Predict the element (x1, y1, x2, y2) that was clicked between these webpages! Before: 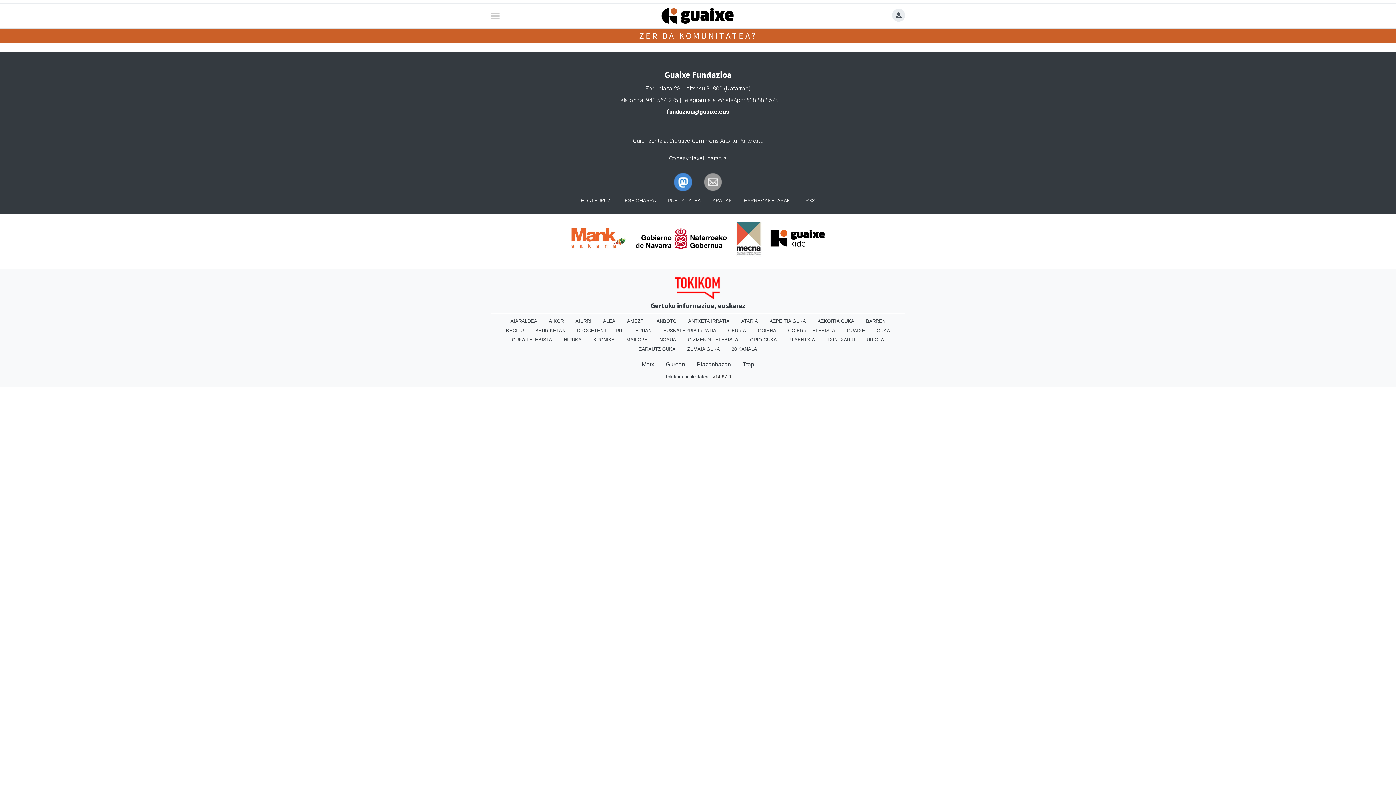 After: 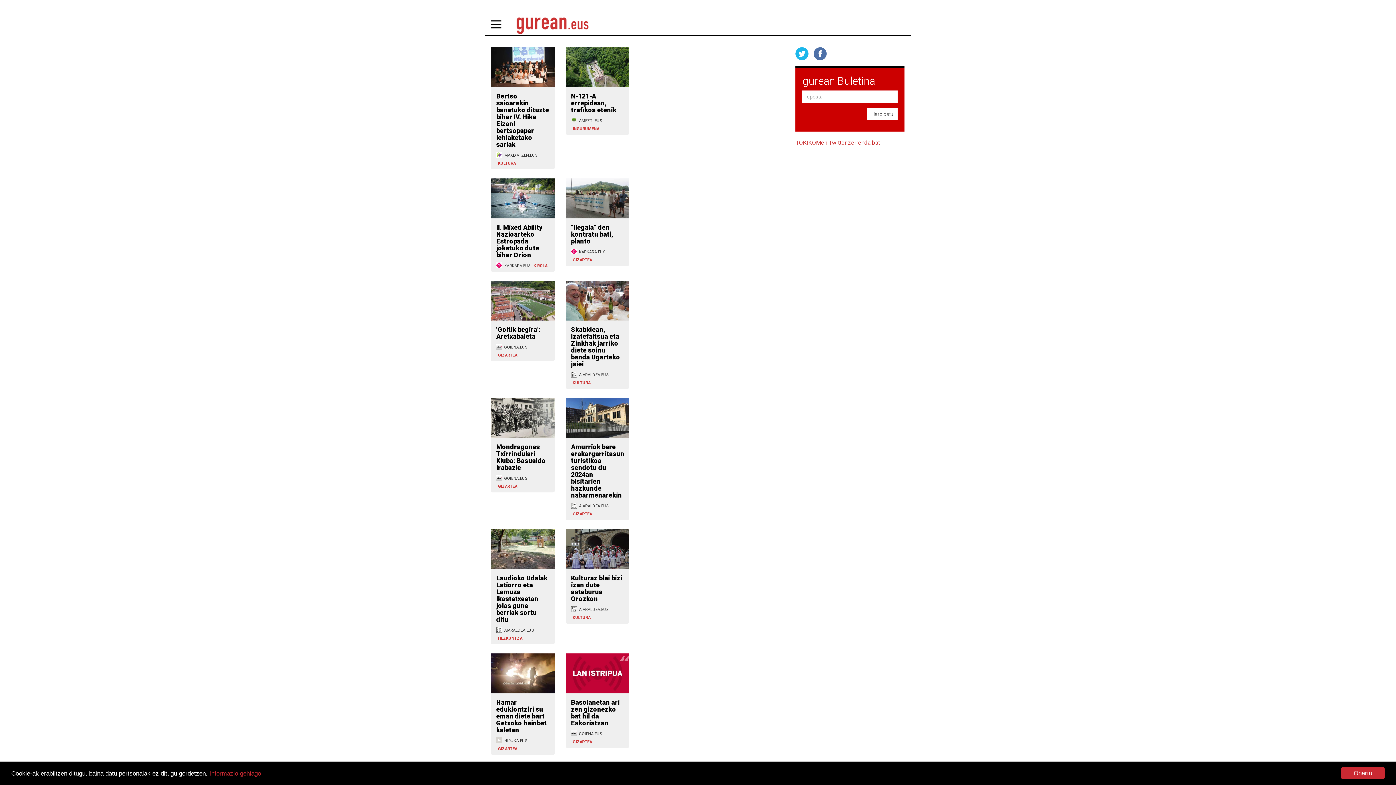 Action: label: Gurean bbox: (660, 357, 691, 371)